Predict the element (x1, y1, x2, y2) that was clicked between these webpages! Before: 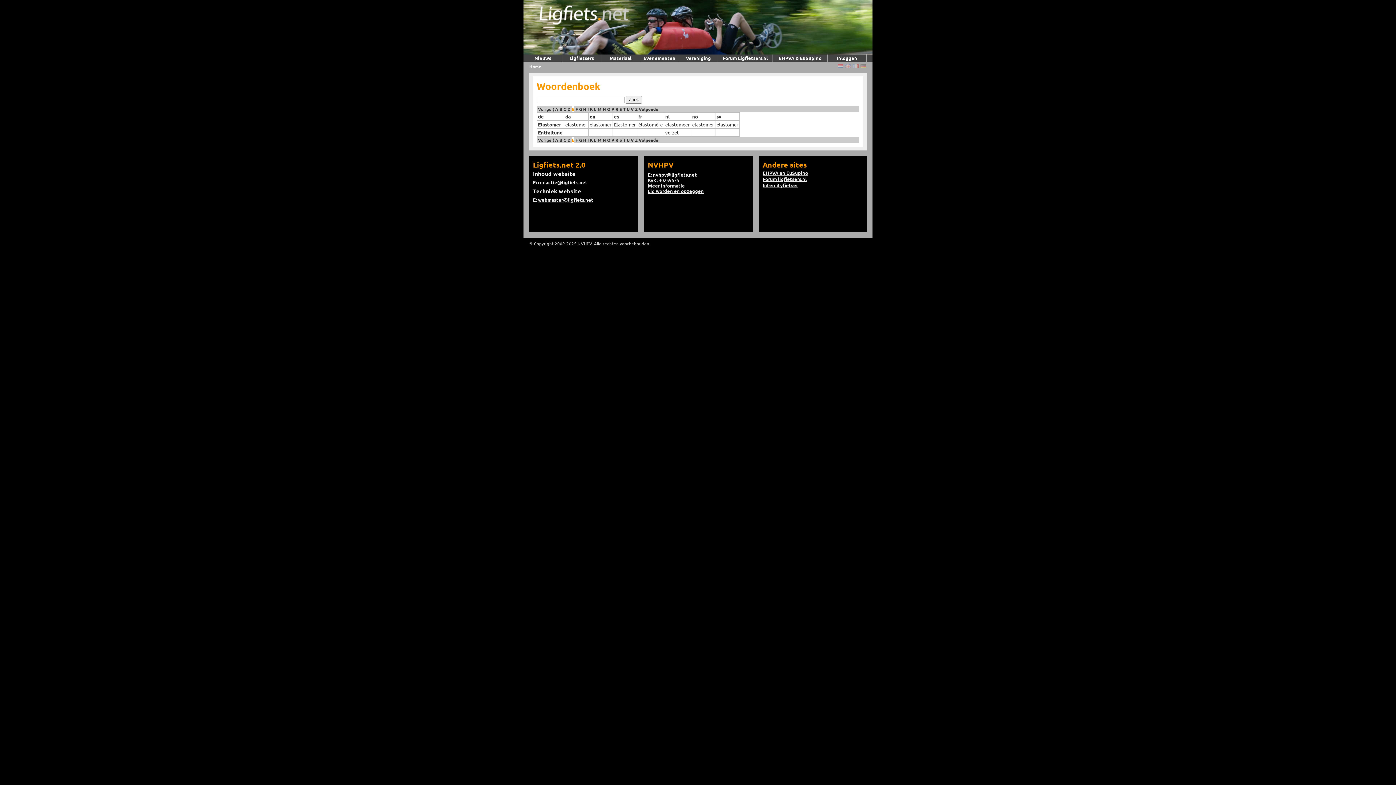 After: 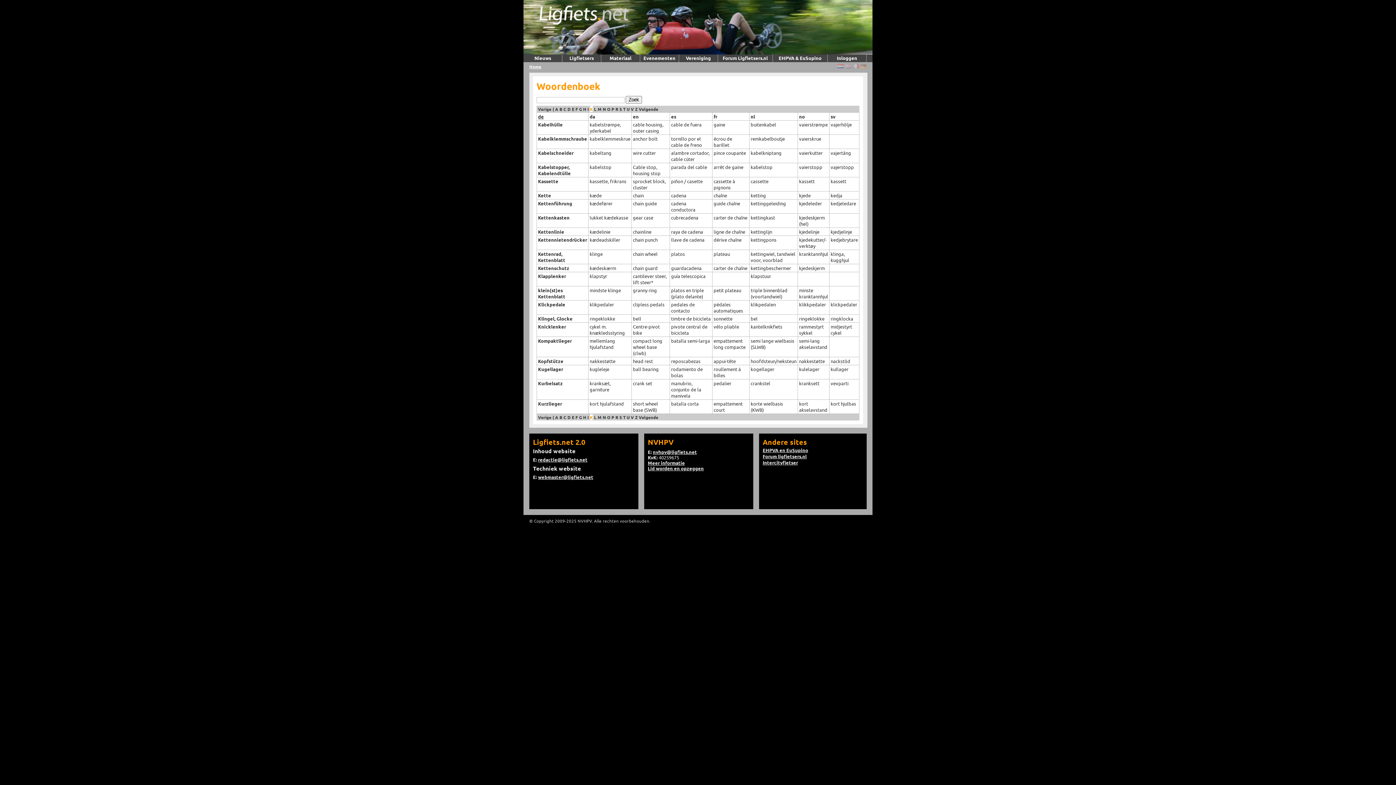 Action: bbox: (590, 137, 593, 142) label: K